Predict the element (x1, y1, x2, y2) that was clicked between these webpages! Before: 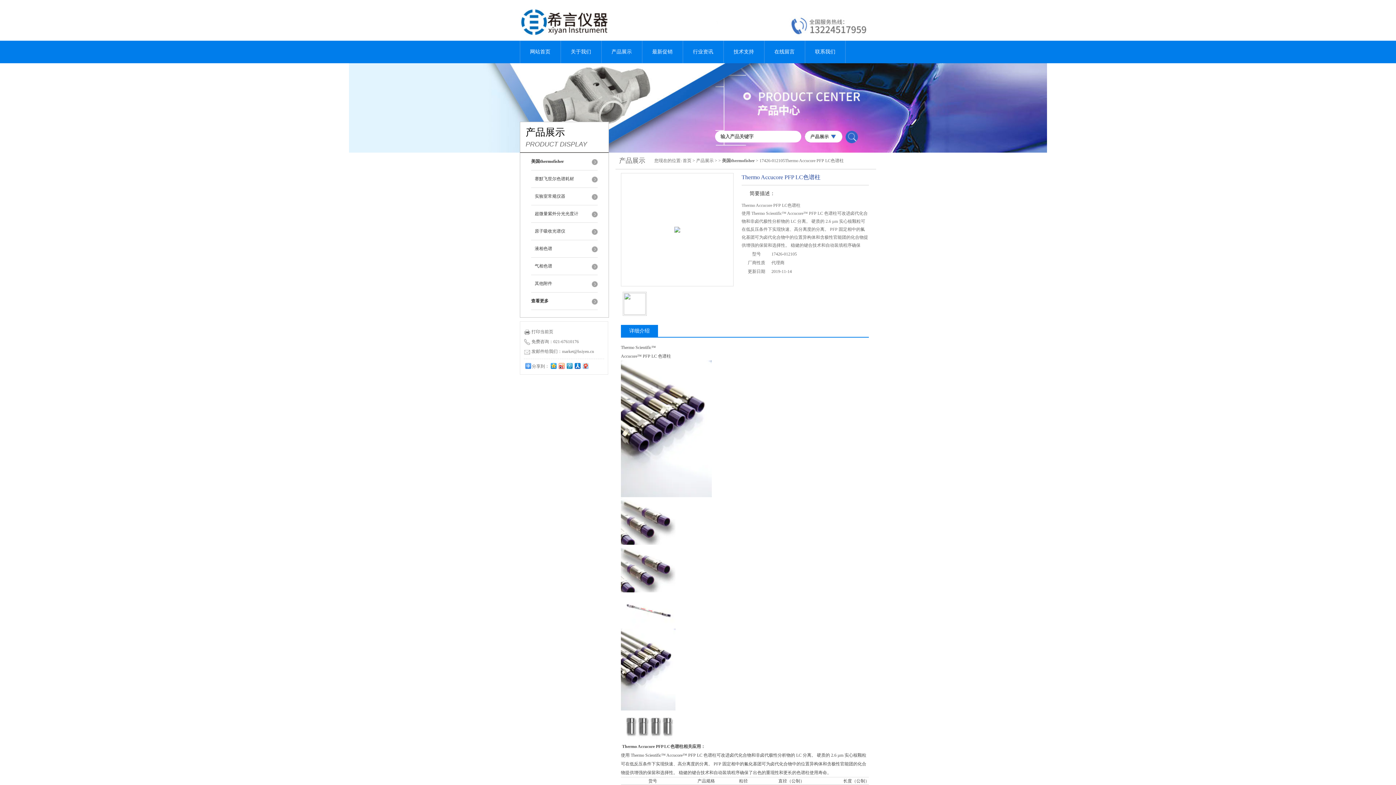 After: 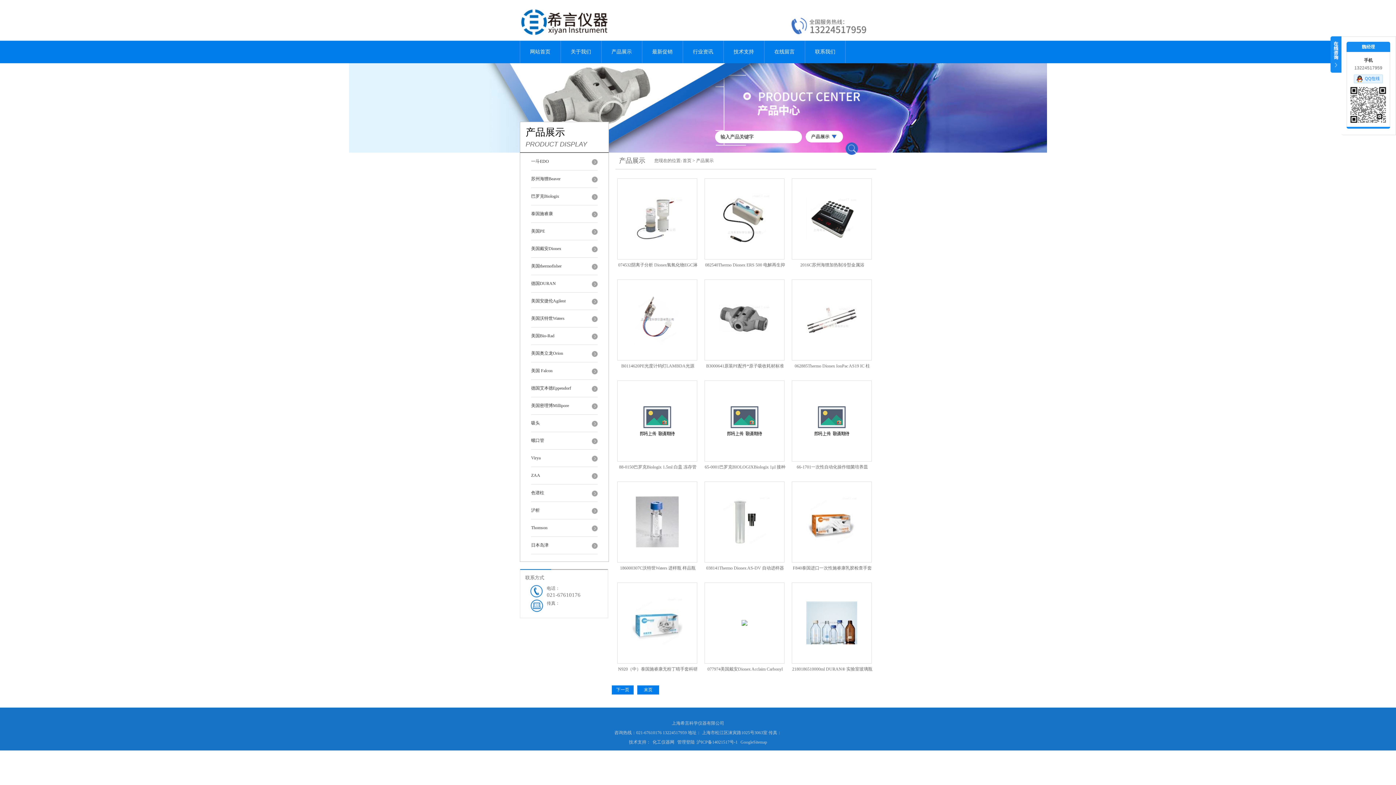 Action: label: 产品展示 bbox: (601, 40, 642, 63)